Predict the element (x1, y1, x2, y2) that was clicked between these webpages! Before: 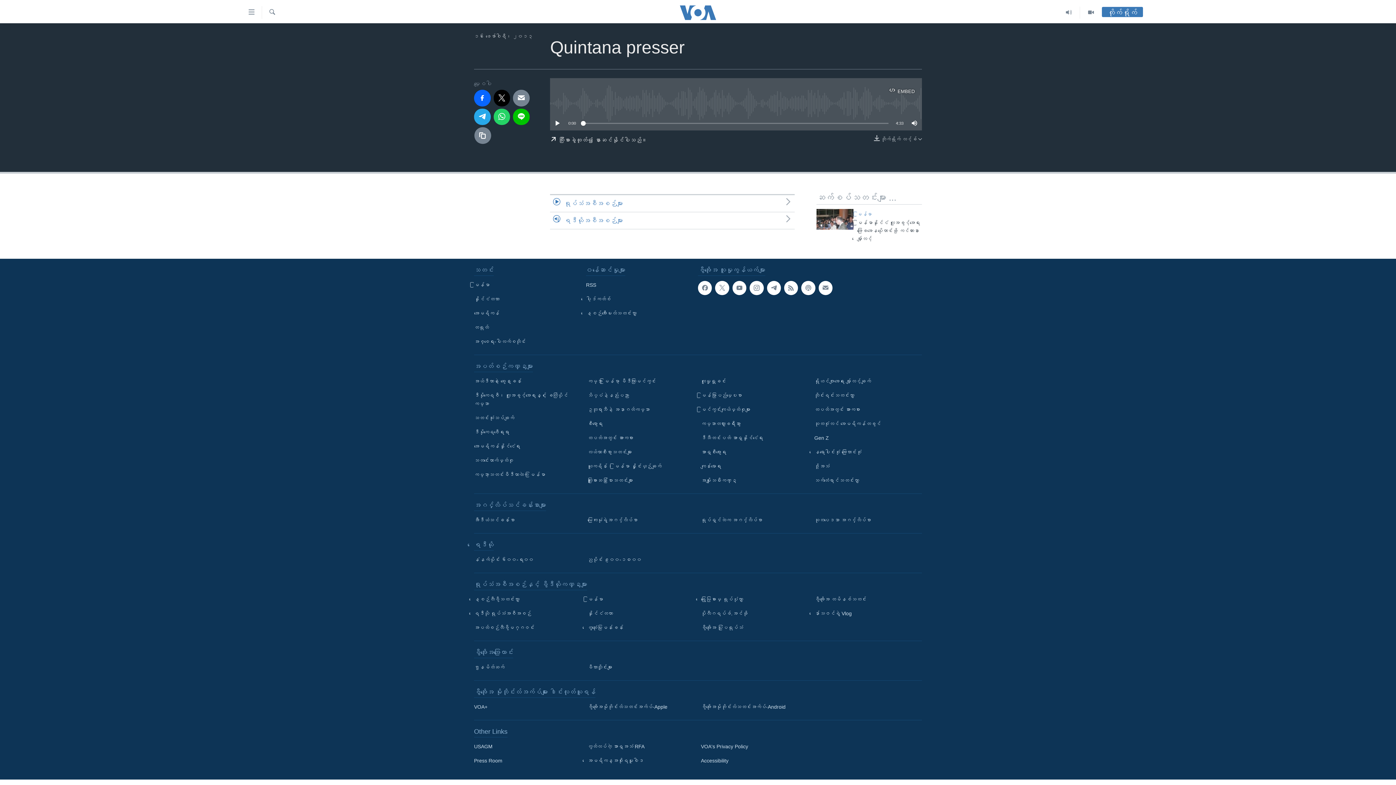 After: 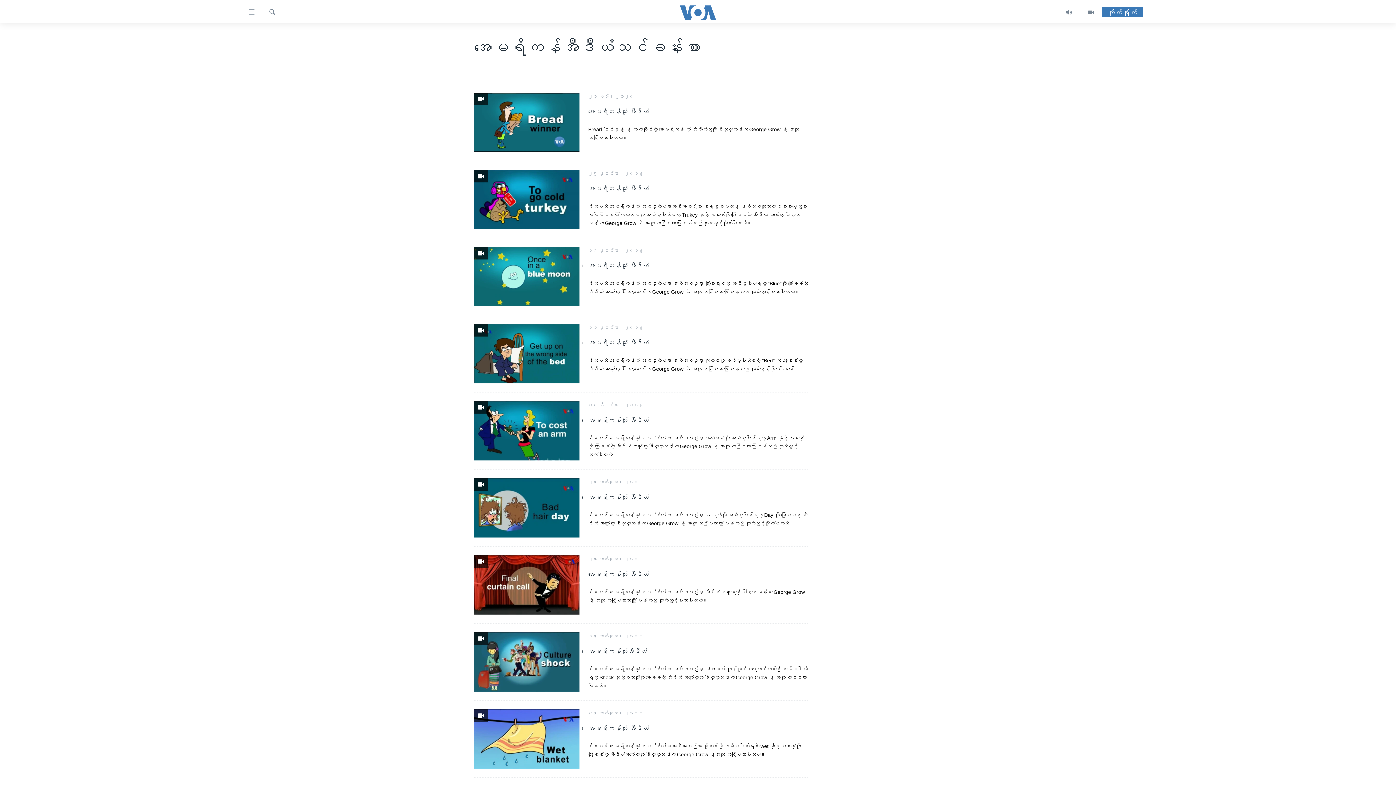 Action: bbox: (474, 516, 577, 524) label: အီဒီယံသင်ခန်းစာ